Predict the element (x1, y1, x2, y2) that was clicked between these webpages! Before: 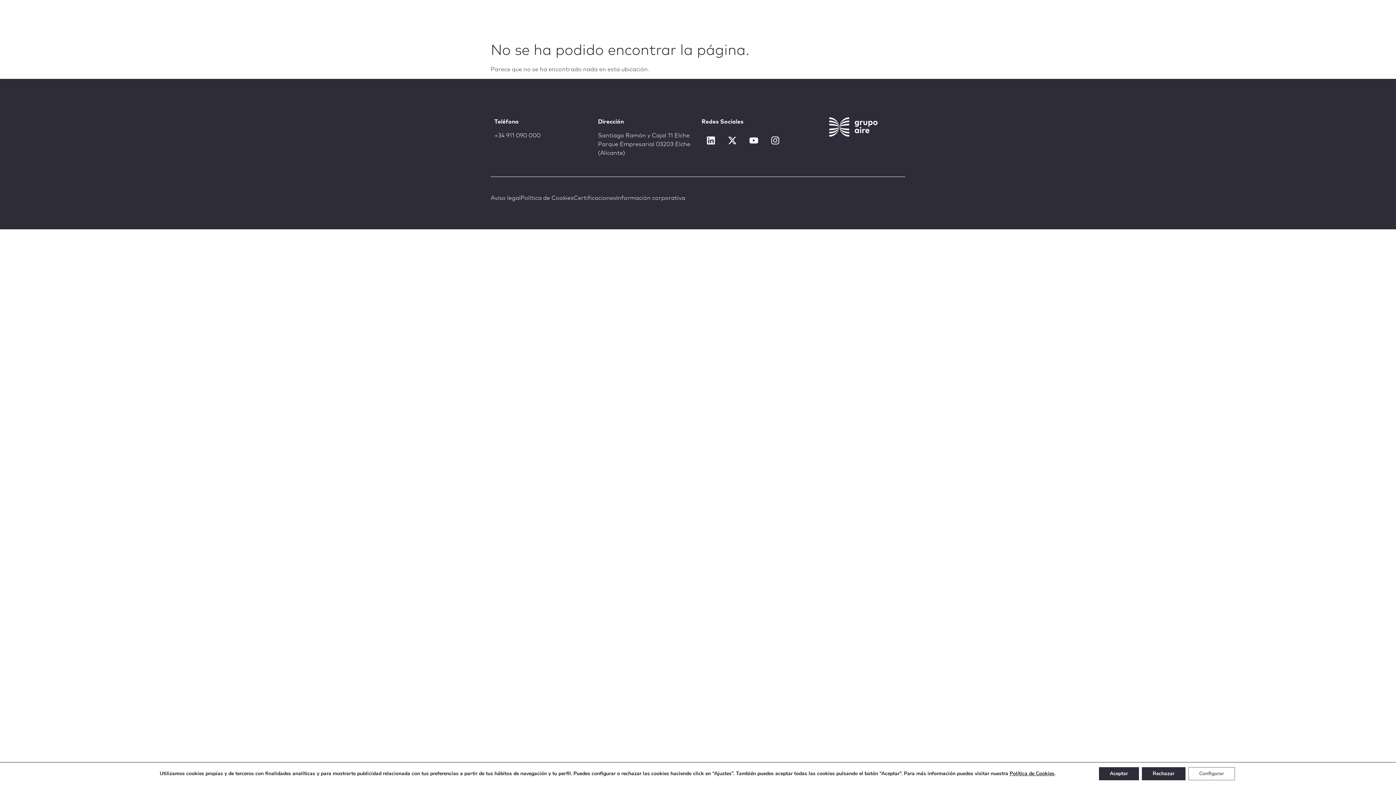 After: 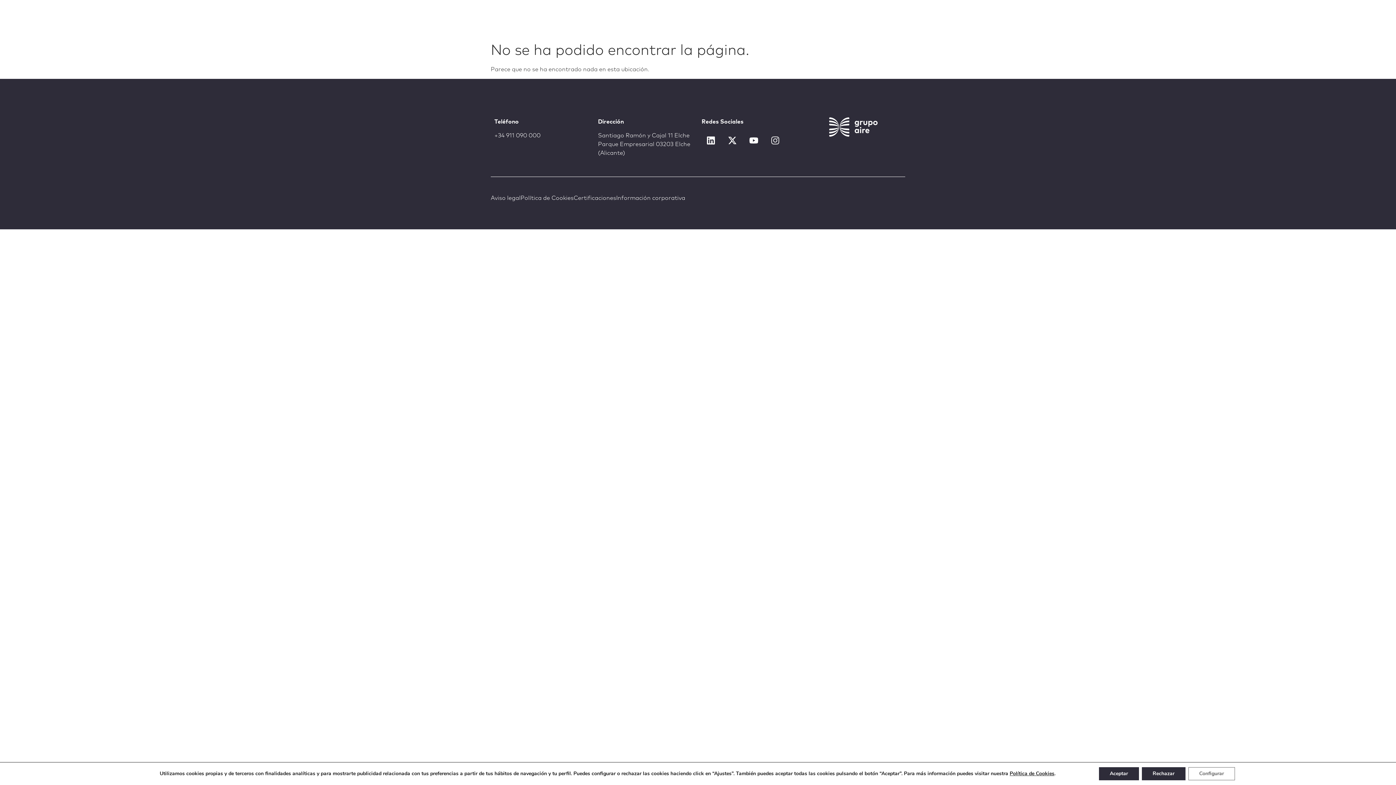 Action: label: Instagram bbox: (766, 131, 784, 149)